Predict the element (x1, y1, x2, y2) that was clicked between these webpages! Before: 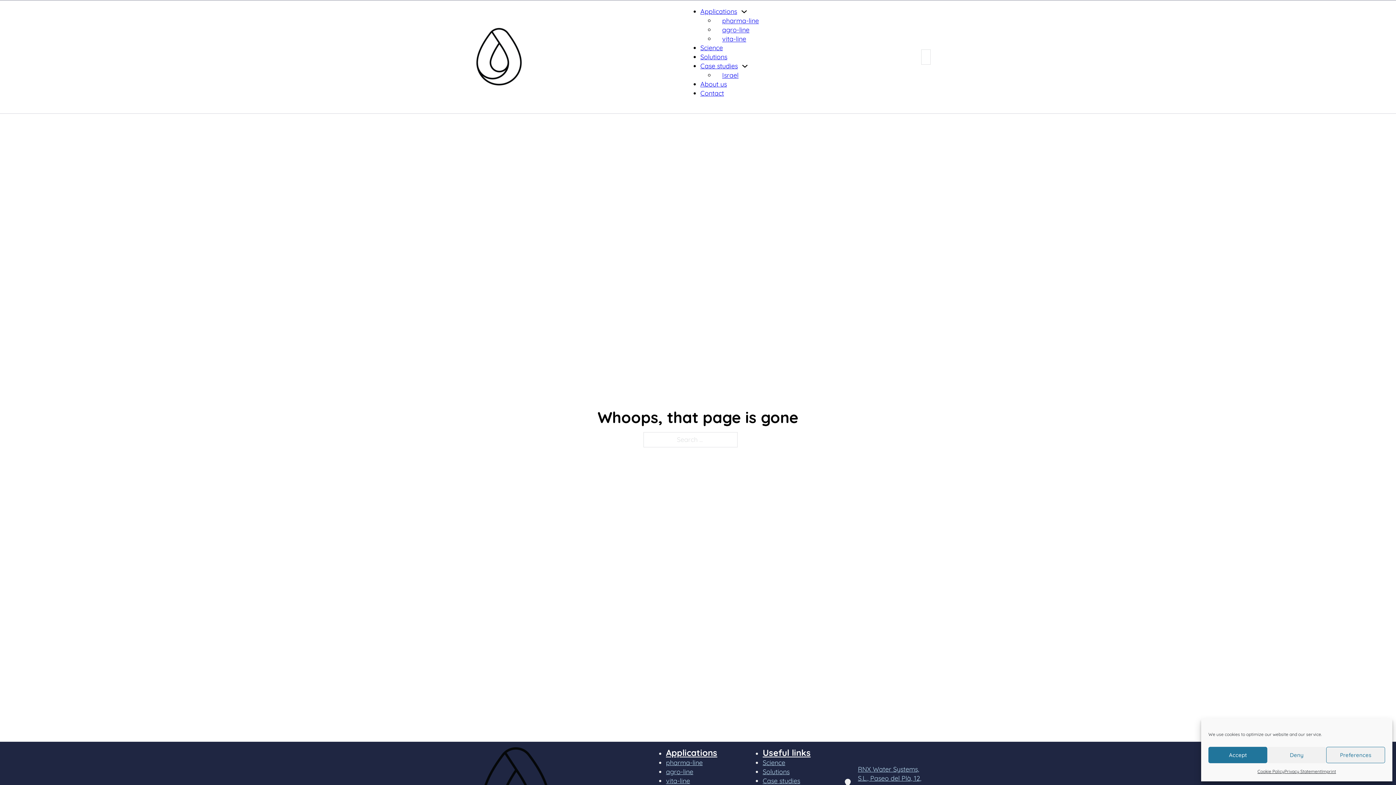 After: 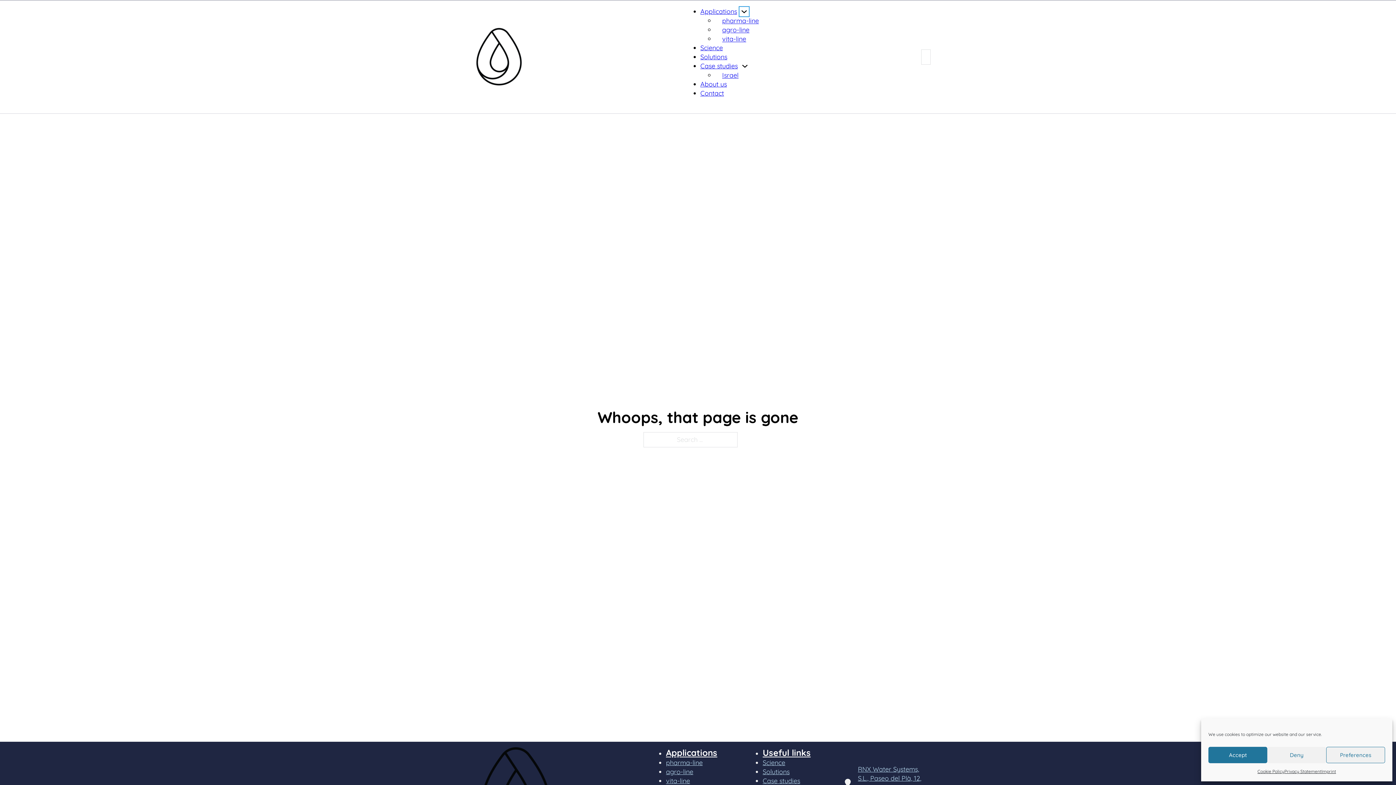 Action: bbox: (740, 8, 747, 14) label: Applications Sub menu